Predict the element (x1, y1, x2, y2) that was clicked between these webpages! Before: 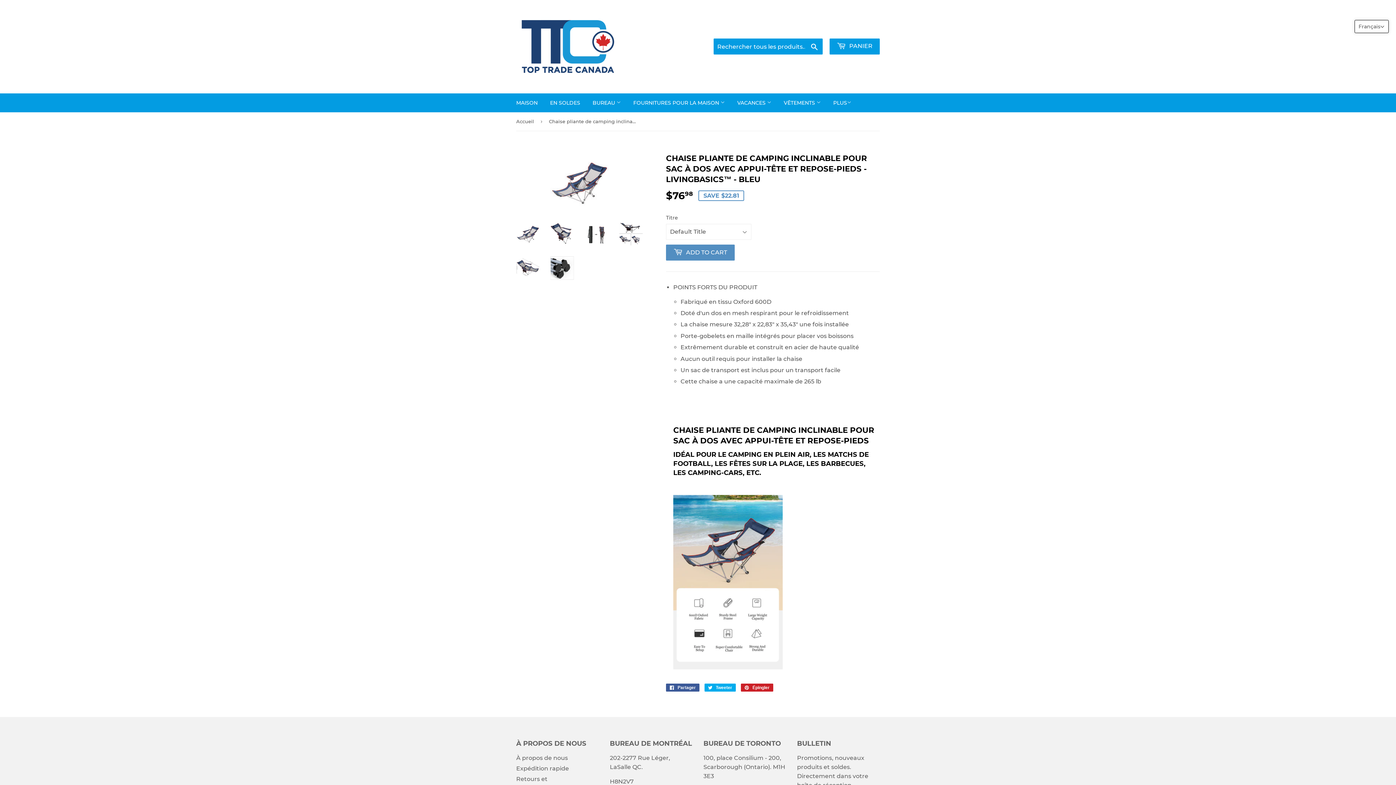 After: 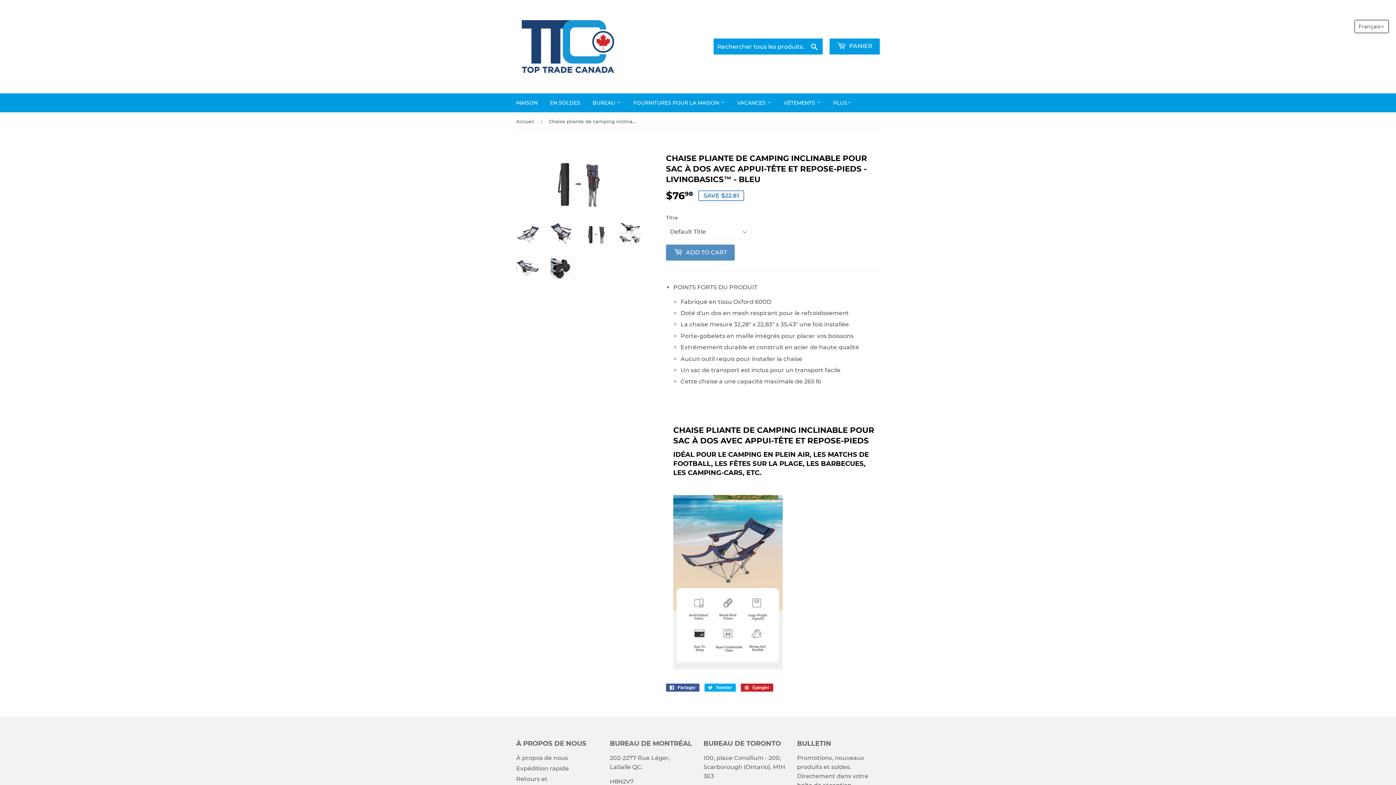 Action: bbox: (585, 222, 608, 245)